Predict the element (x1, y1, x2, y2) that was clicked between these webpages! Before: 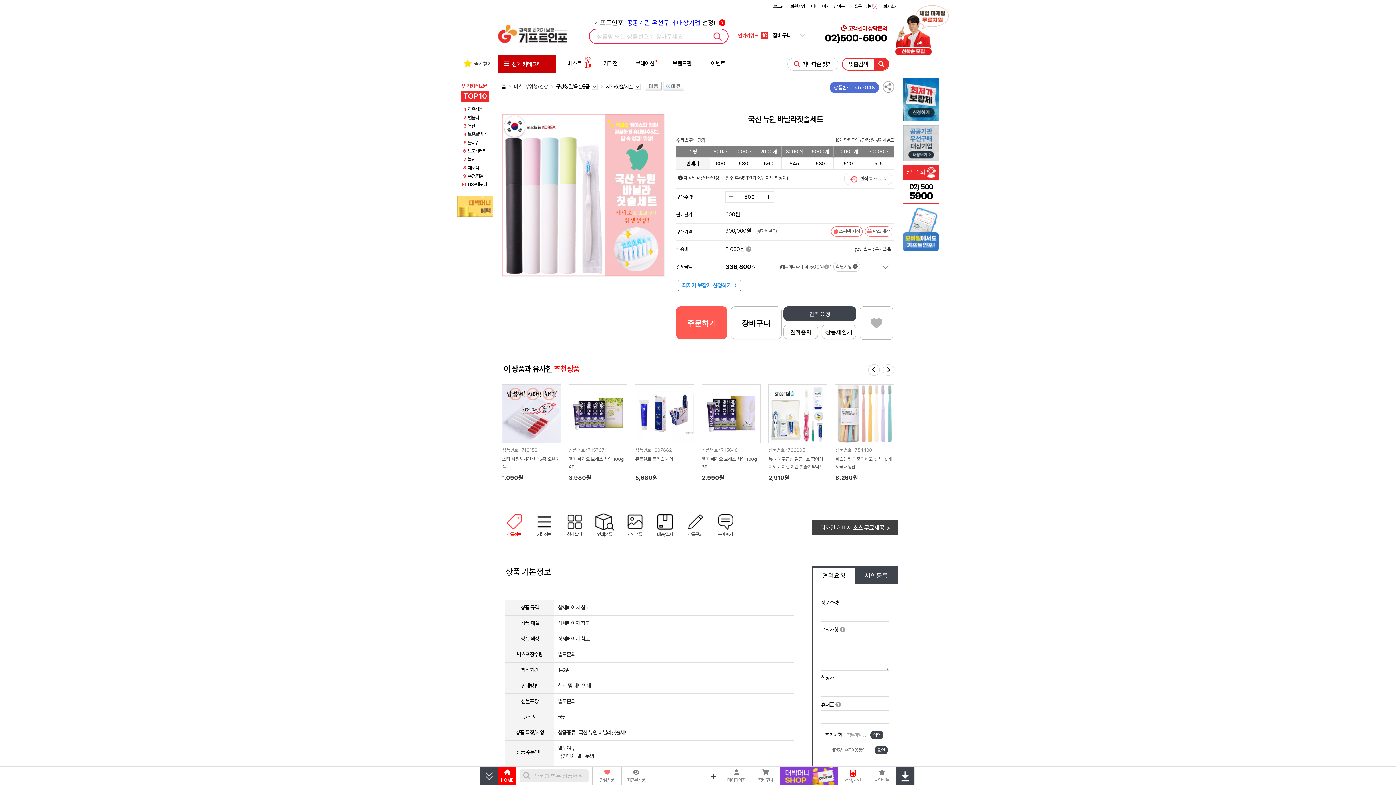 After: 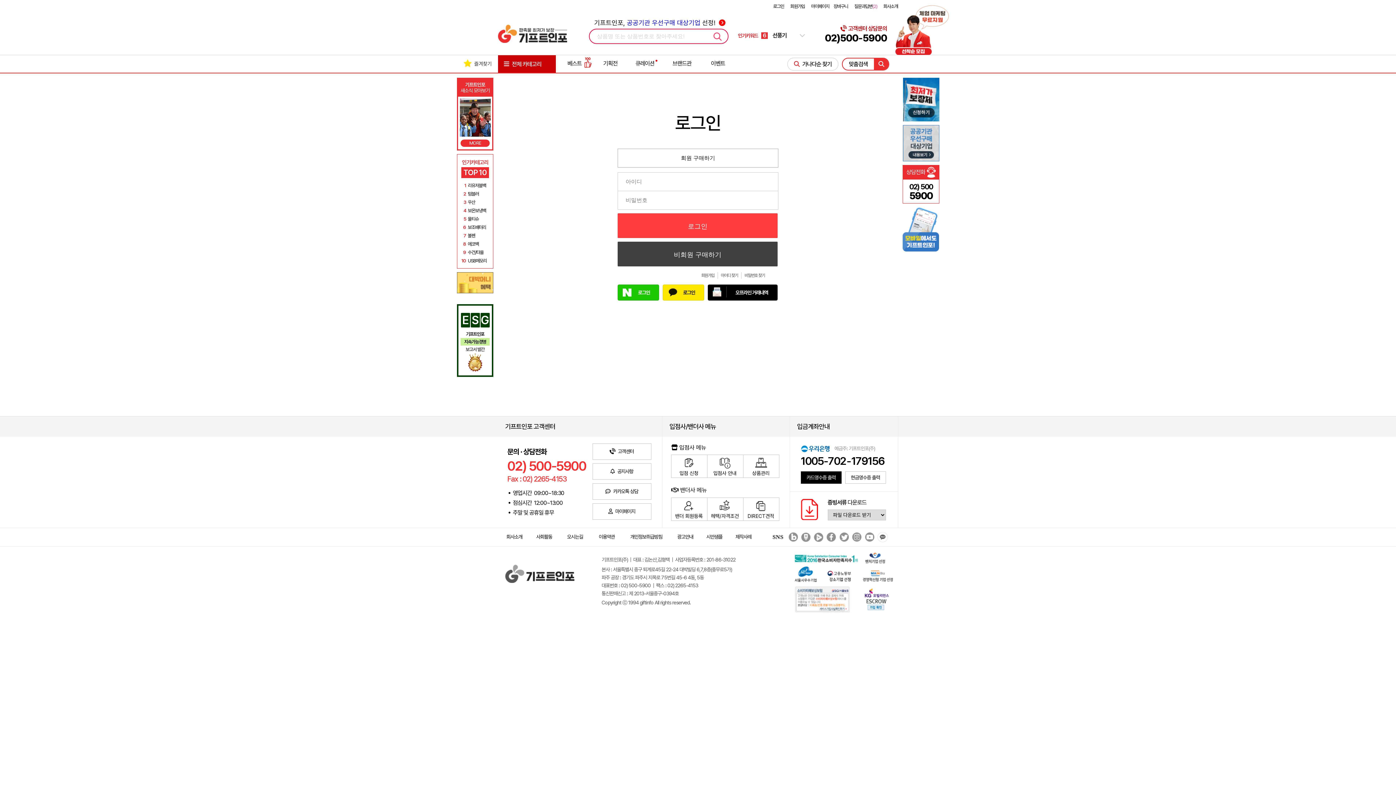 Action: label: 주문하기 bbox: (676, 306, 727, 339)